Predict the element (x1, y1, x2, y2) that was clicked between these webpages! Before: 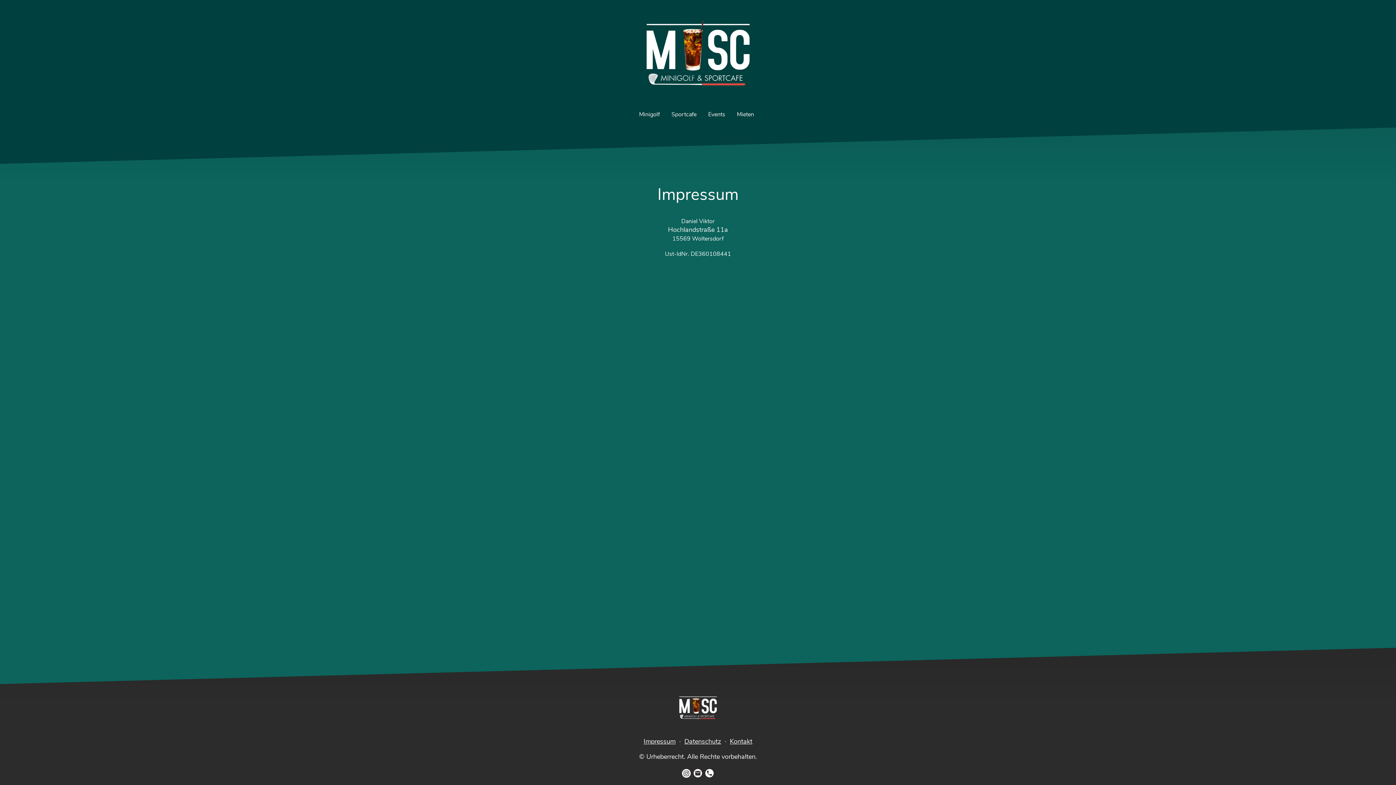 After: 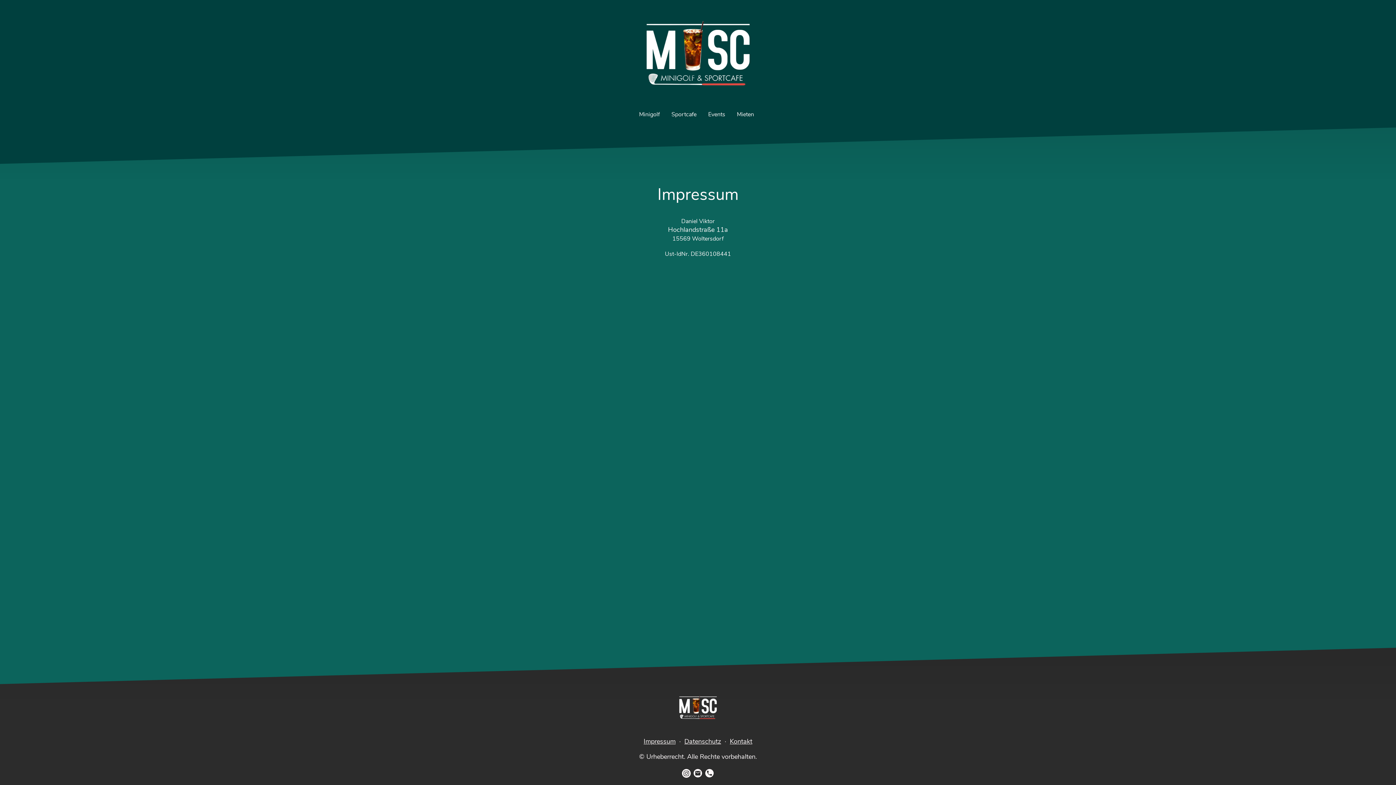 Action: bbox: (682, 769, 690, 778)